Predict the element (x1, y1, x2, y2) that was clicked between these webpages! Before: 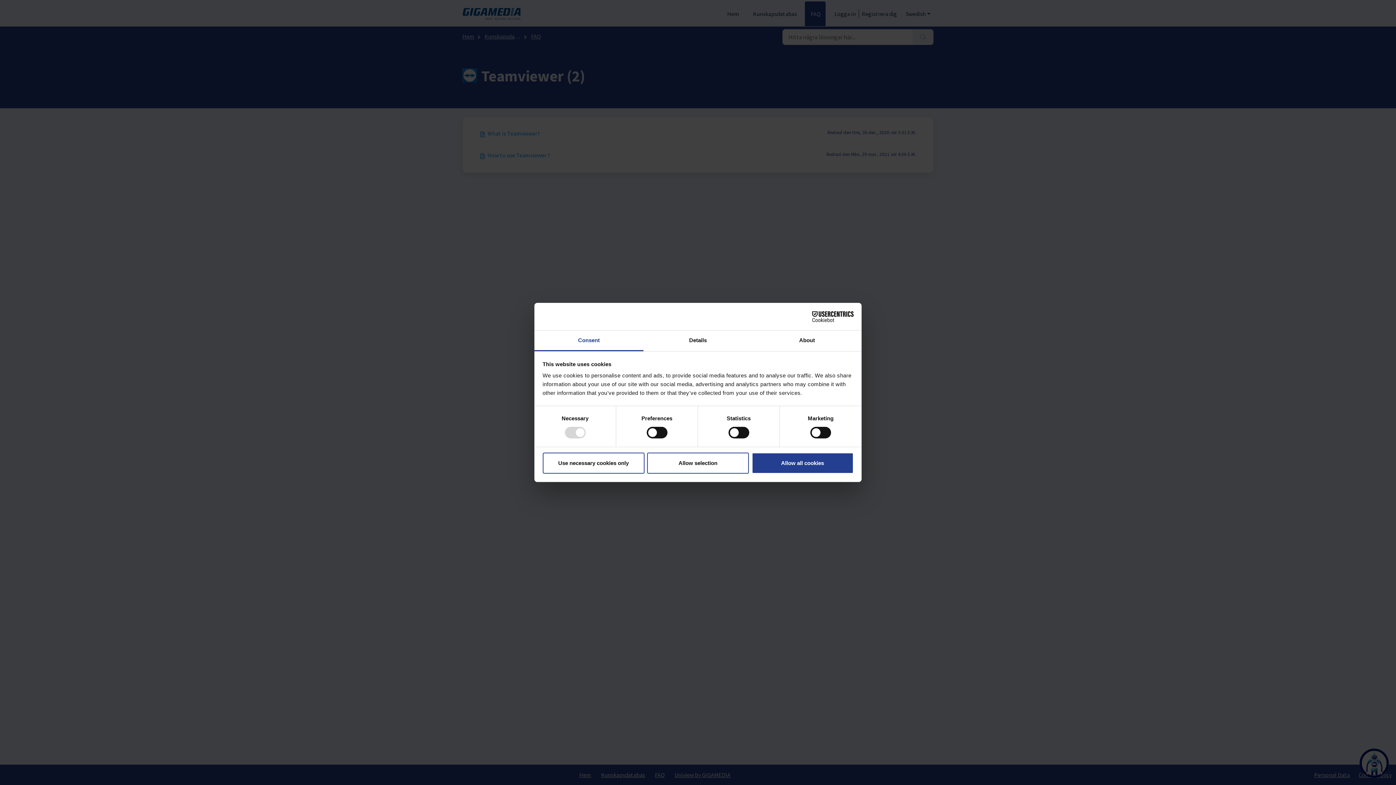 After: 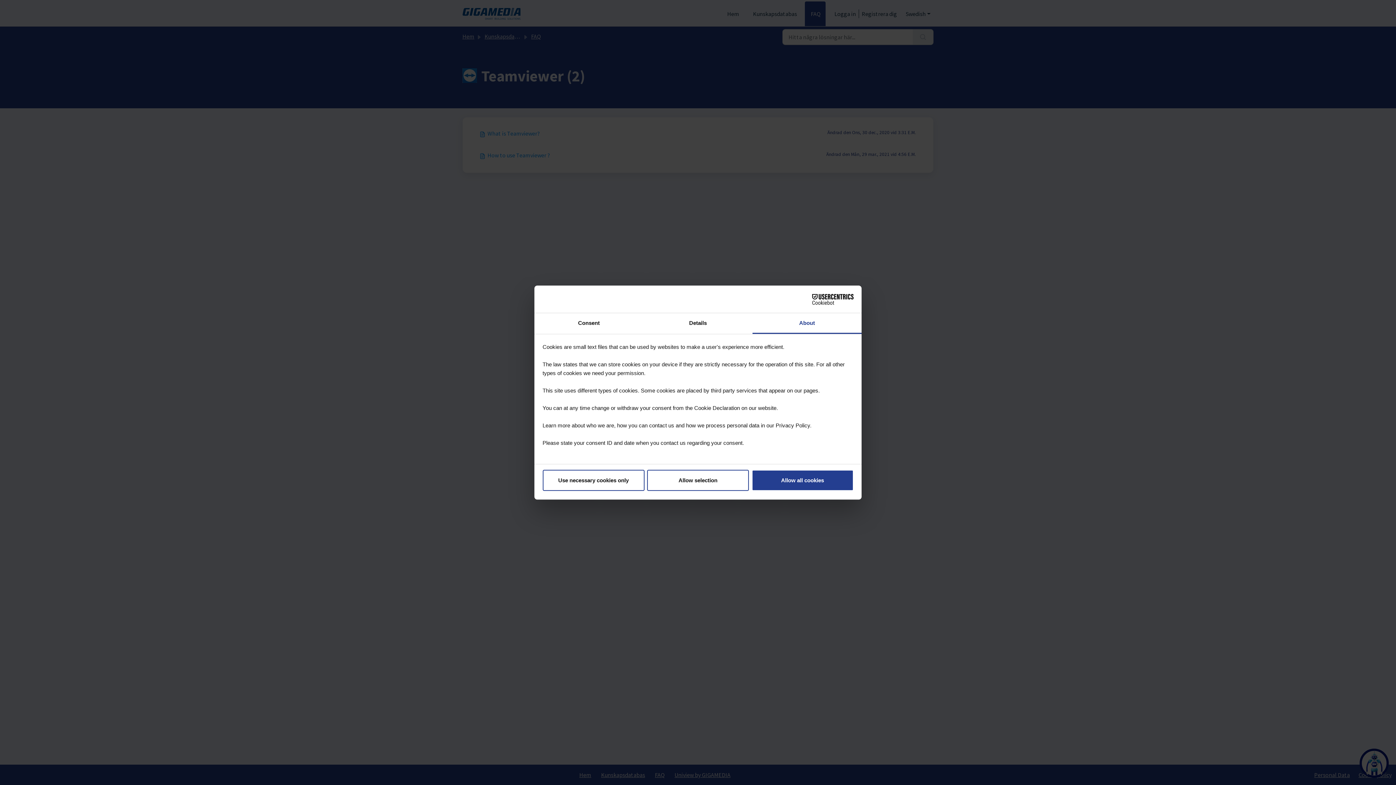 Action: label: About bbox: (752, 330, 861, 351)